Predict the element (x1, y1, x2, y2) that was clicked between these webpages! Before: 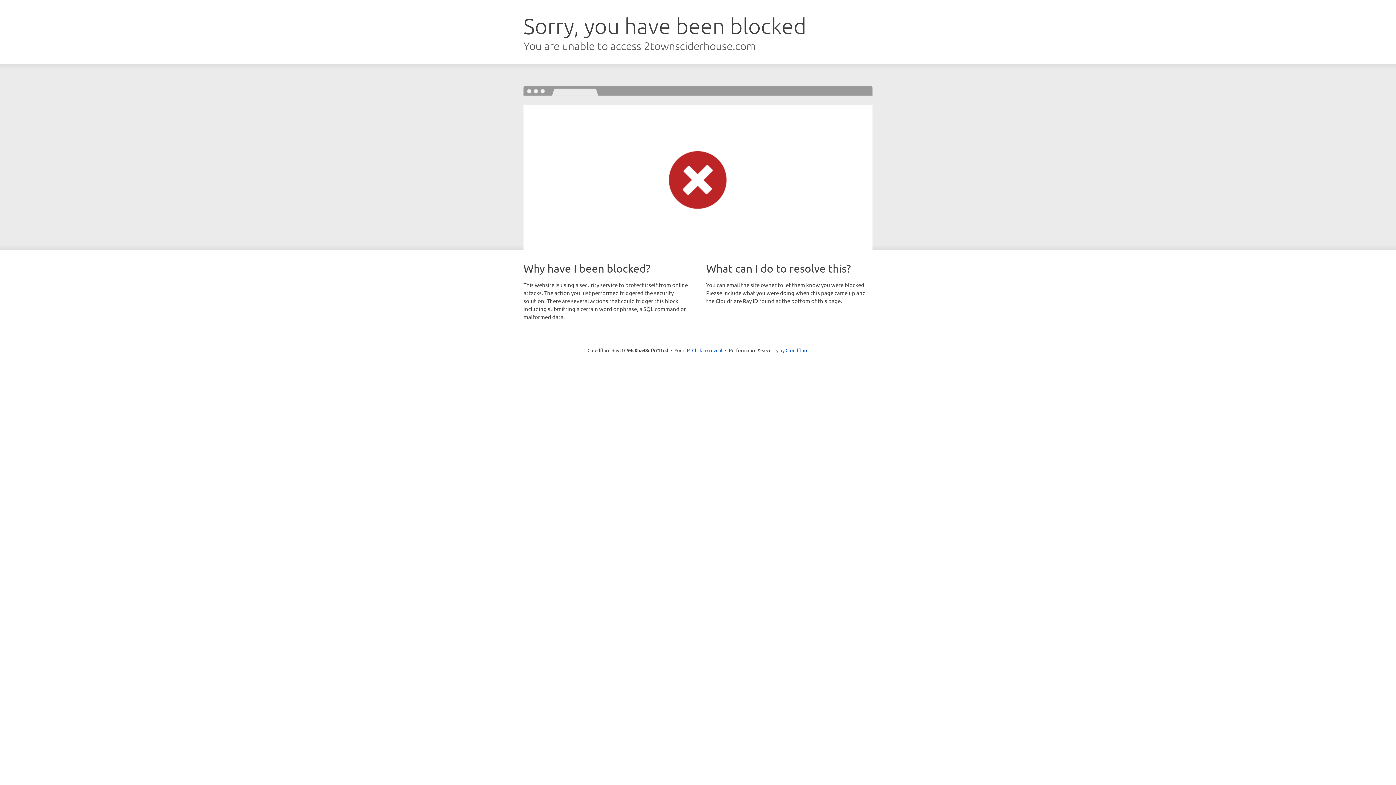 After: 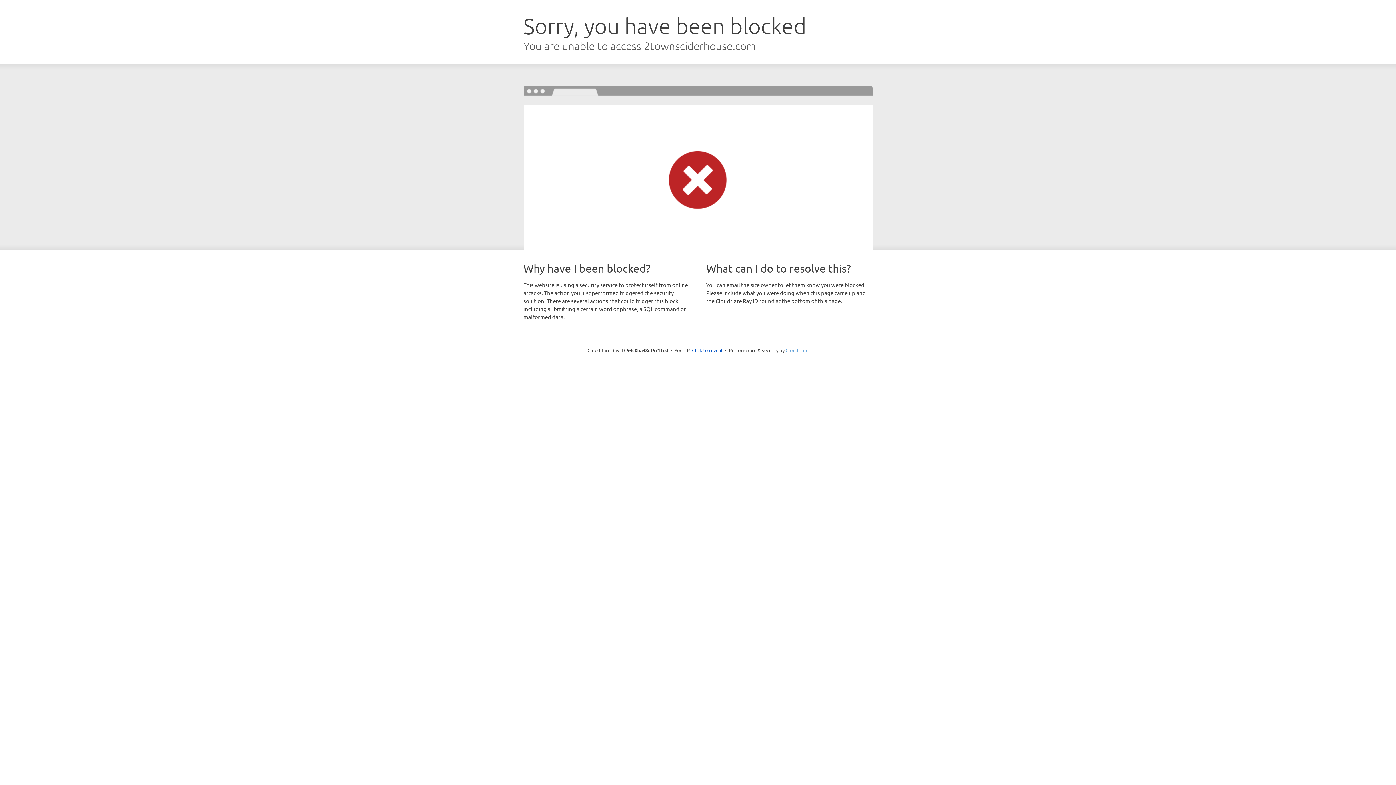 Action: label: Cloudflare bbox: (785, 347, 808, 353)